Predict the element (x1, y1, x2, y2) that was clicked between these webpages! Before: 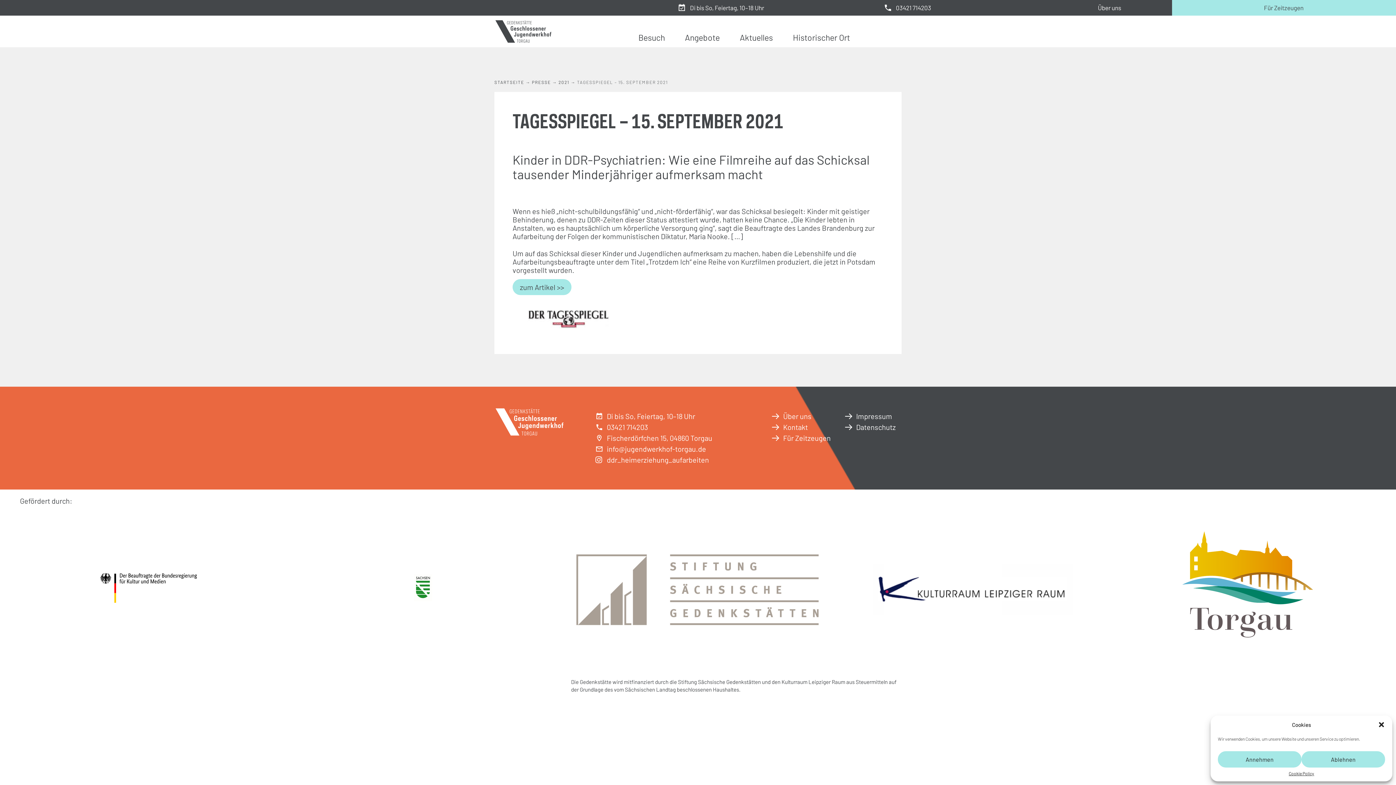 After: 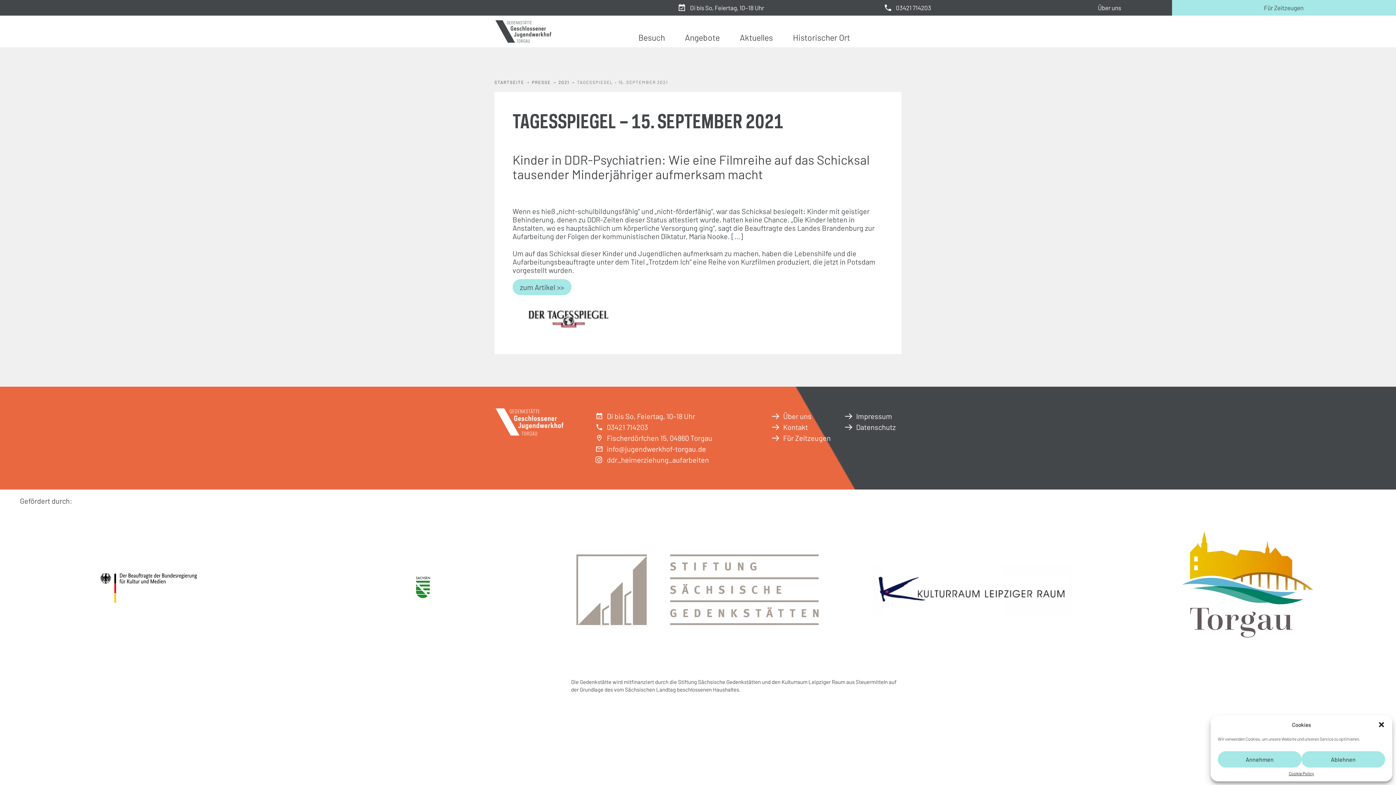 Action: bbox: (595, 455, 764, 464) label: ddr_heimerziehung_aufarbeiten